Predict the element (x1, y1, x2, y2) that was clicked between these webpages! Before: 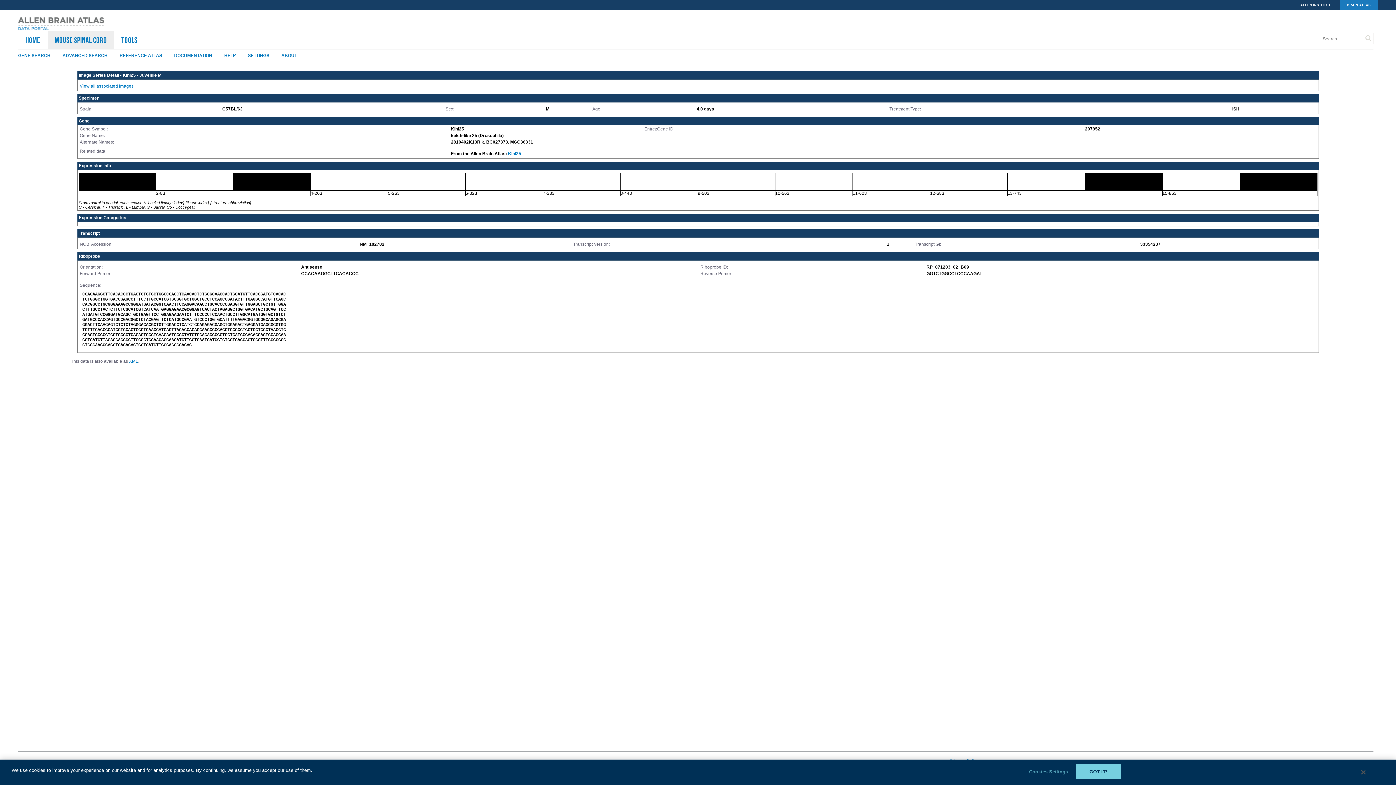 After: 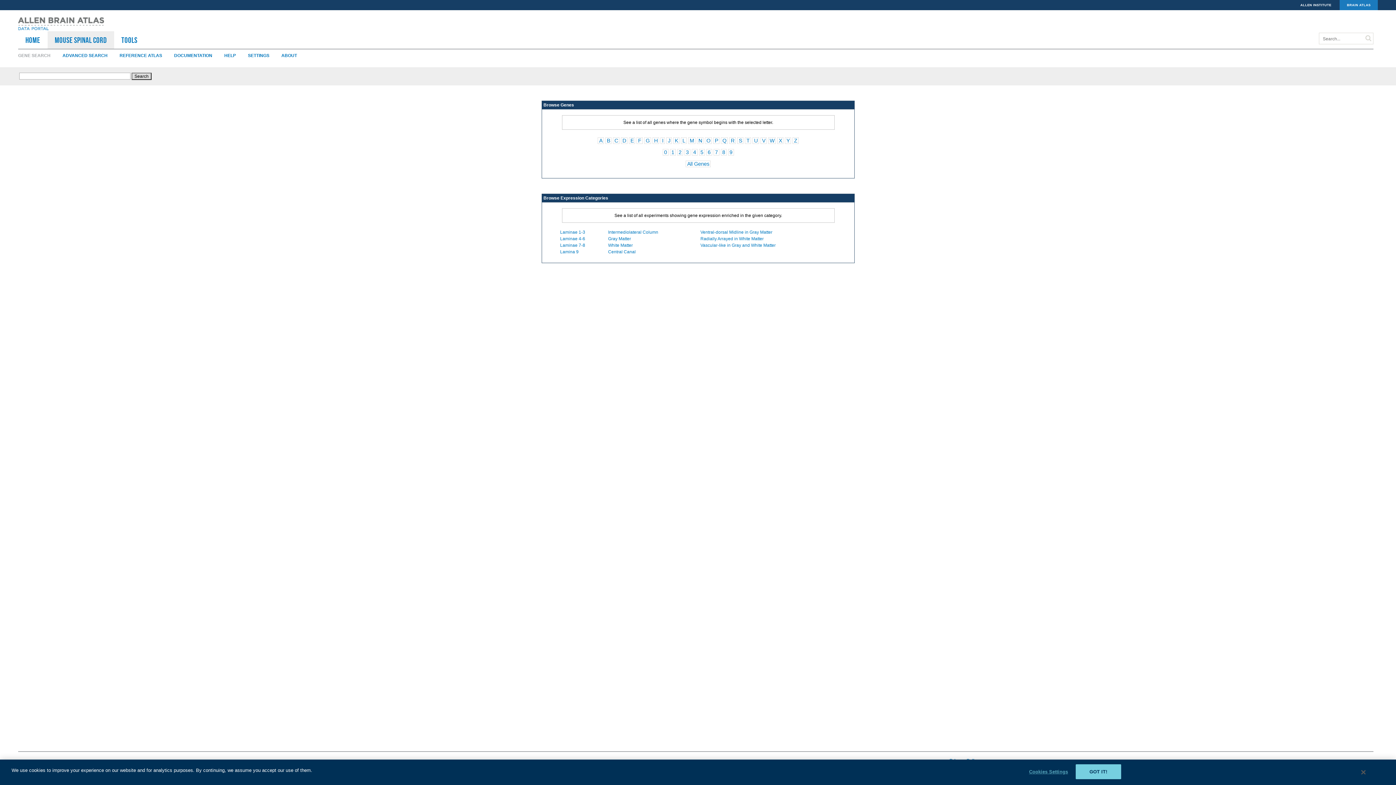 Action: bbox: (18, 53, 61, 58) label: GENE SEARCH